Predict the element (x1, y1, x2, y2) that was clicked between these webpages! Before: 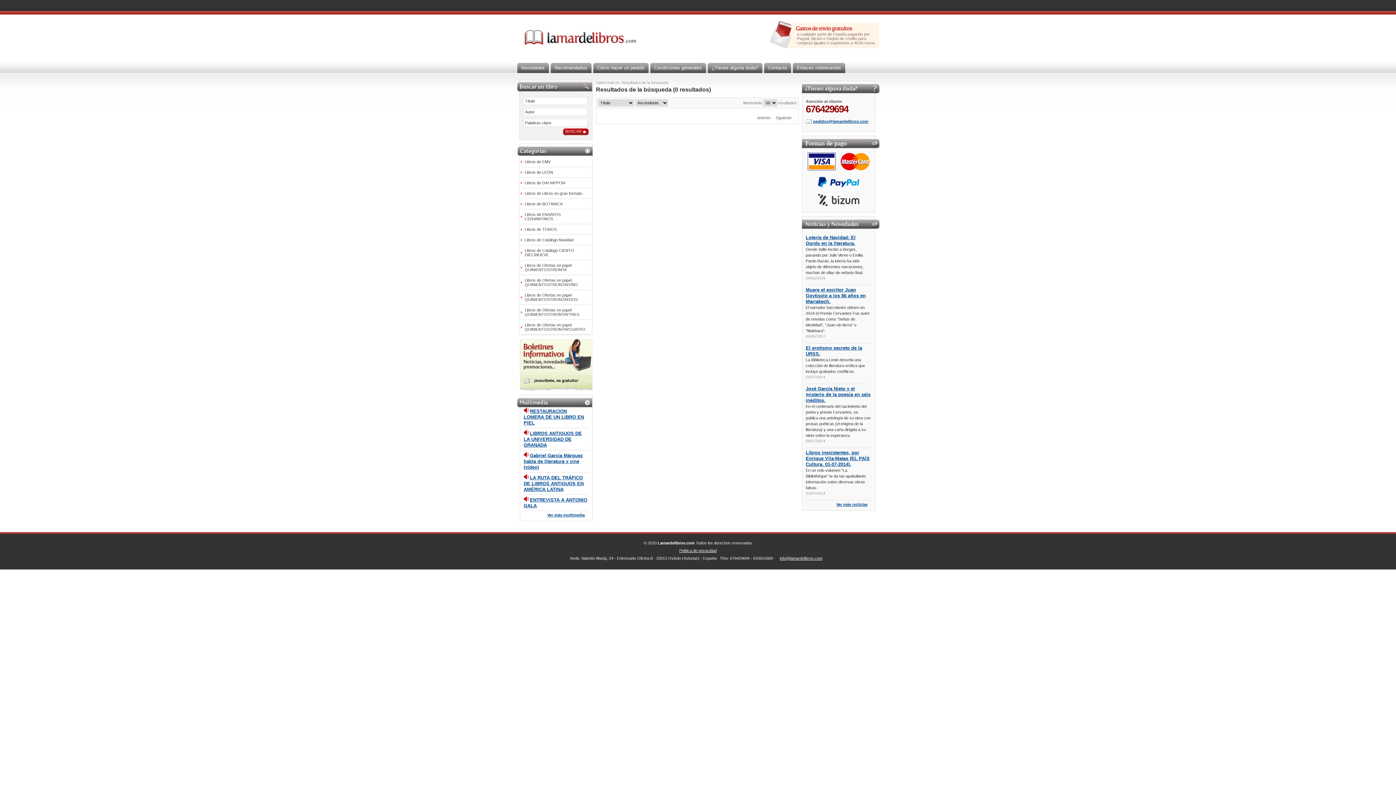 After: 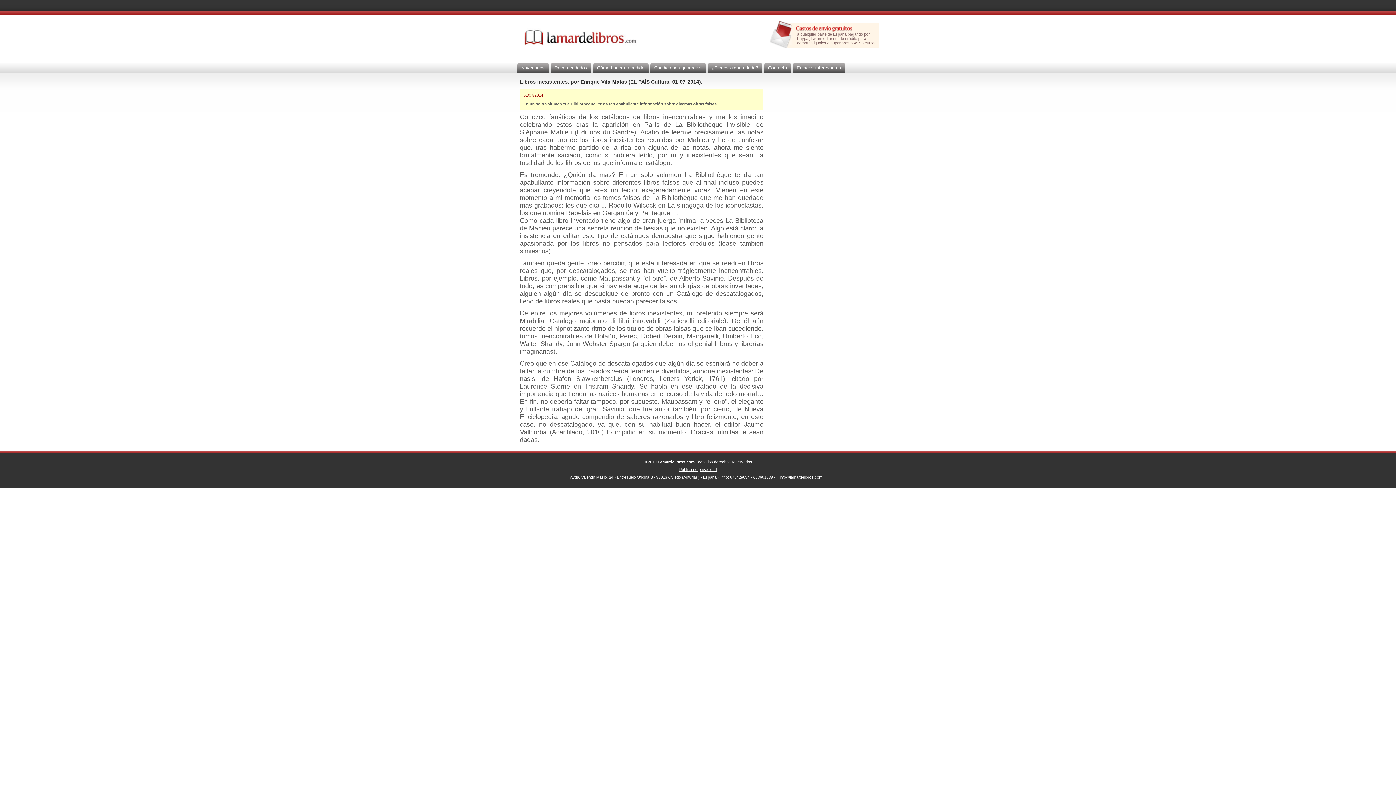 Action: label: Libros inexistentes, por Enrique Vila-Matas (EL PAÍS Cultura. 01-07-2014). bbox: (806, 450, 870, 467)